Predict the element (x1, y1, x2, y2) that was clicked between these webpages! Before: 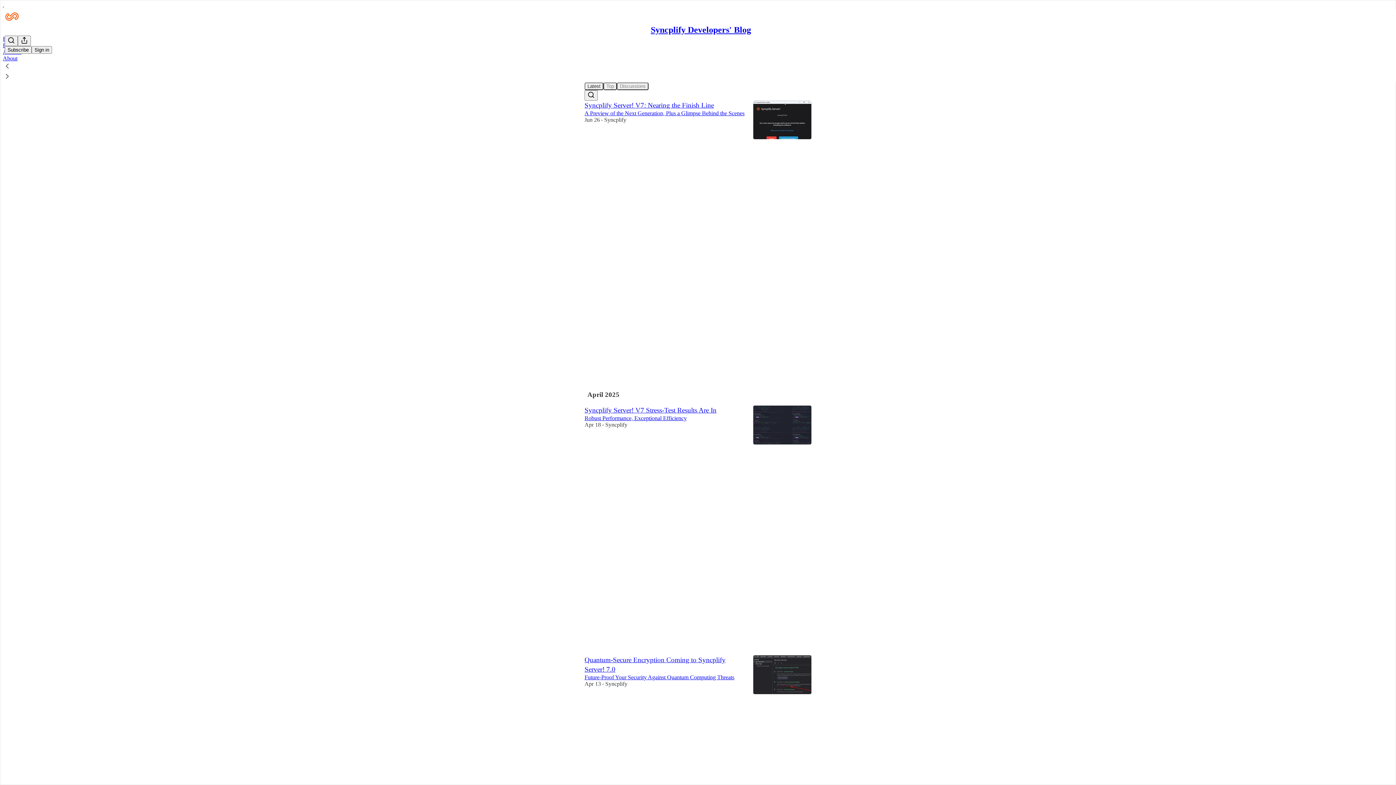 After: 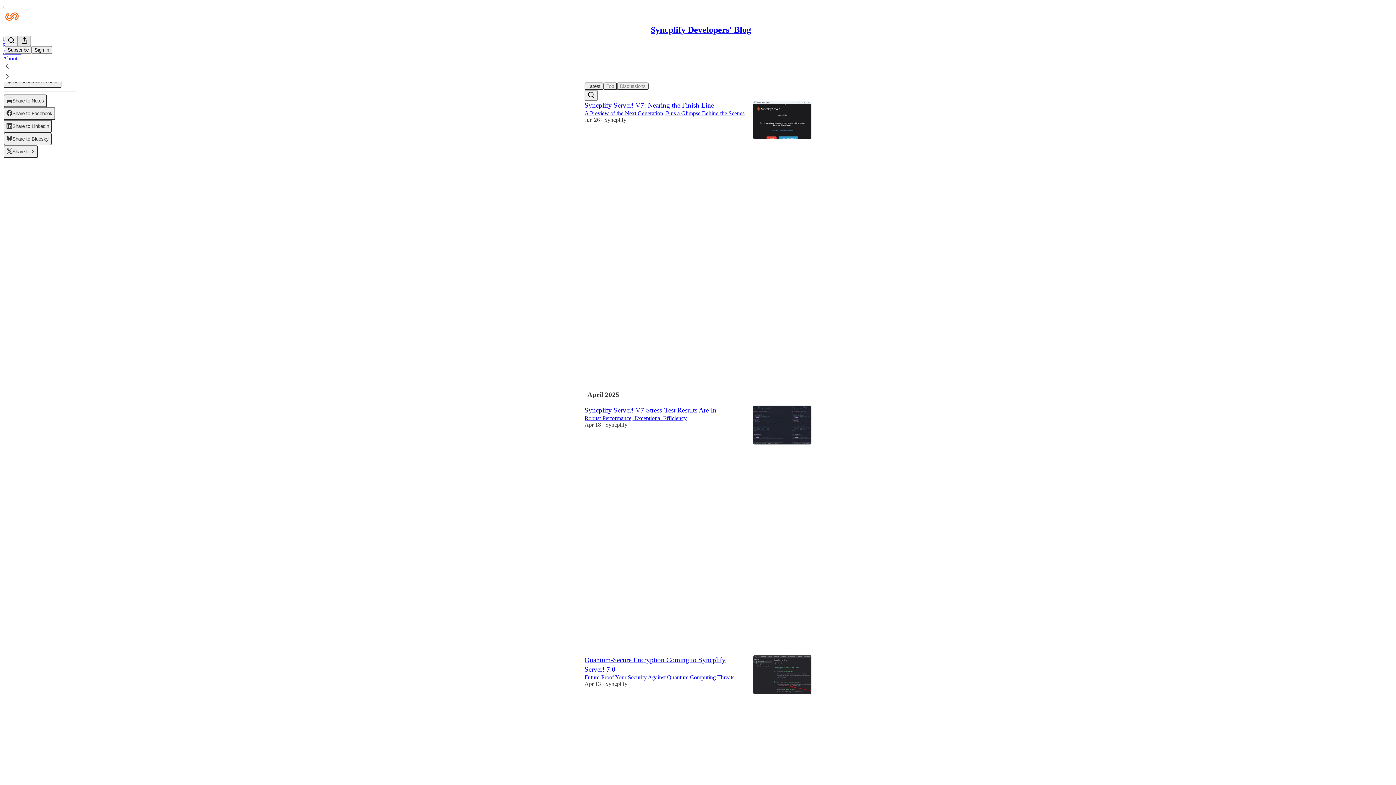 Action: bbox: (17, 35, 30, 46) label: View more